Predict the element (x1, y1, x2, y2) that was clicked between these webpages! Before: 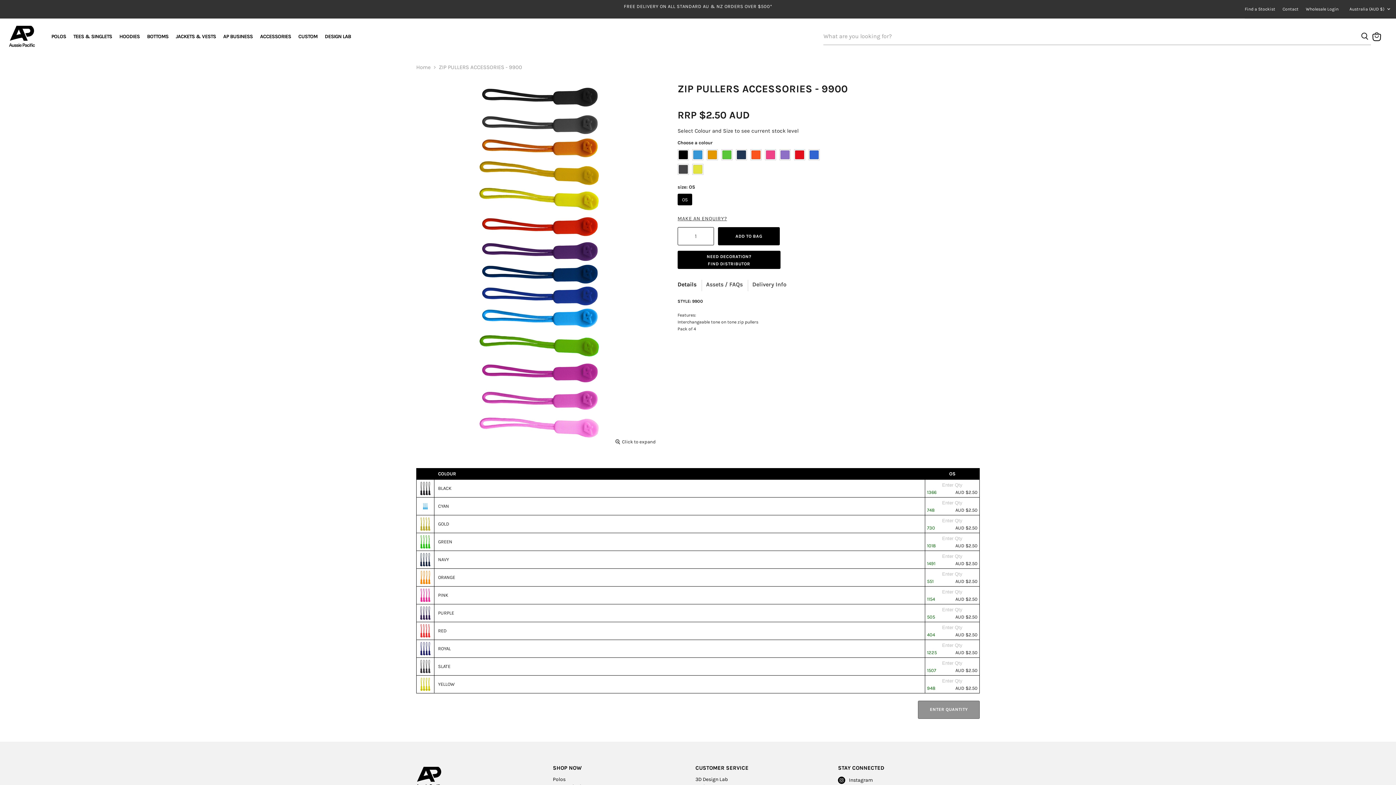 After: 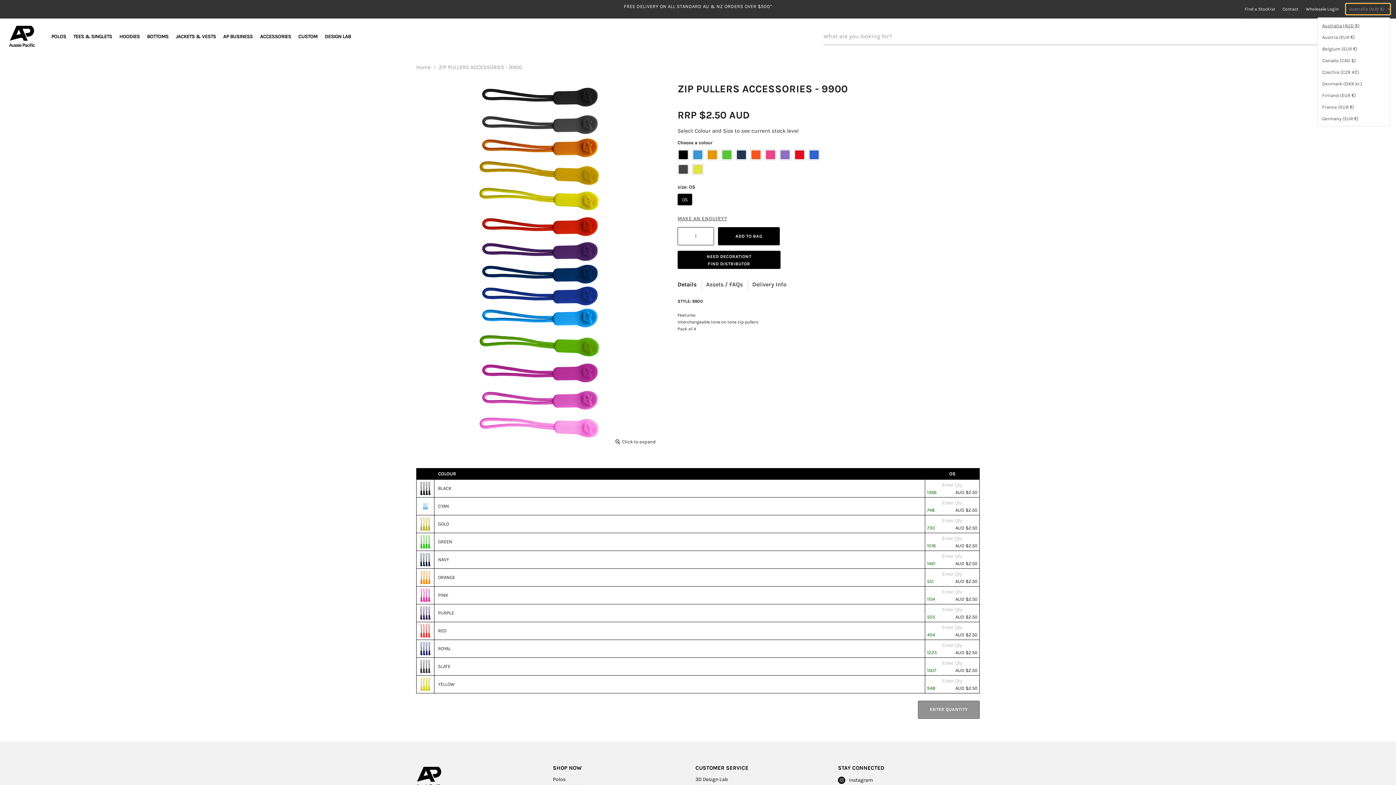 Action: label: Australia (AUD $) bbox: (1346, 3, 1390, 14)